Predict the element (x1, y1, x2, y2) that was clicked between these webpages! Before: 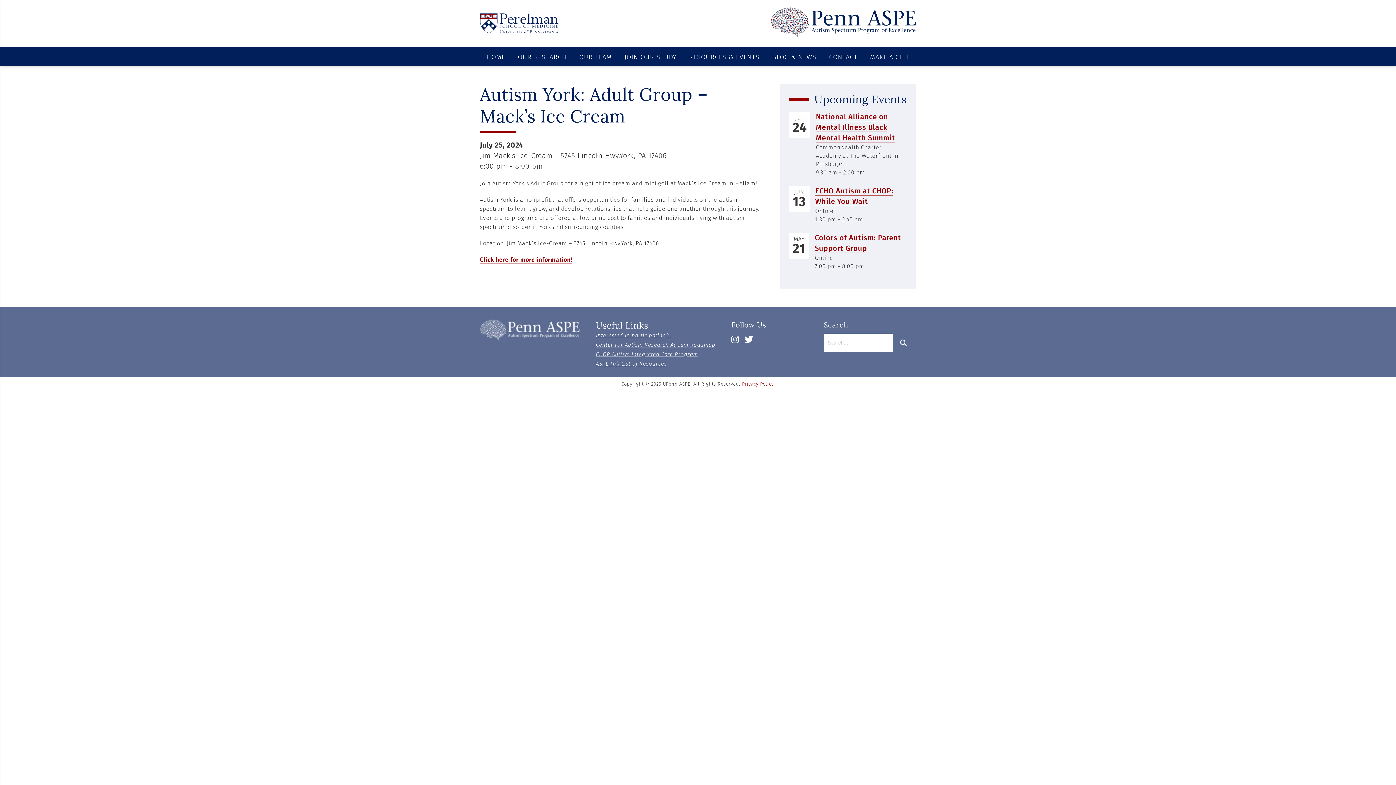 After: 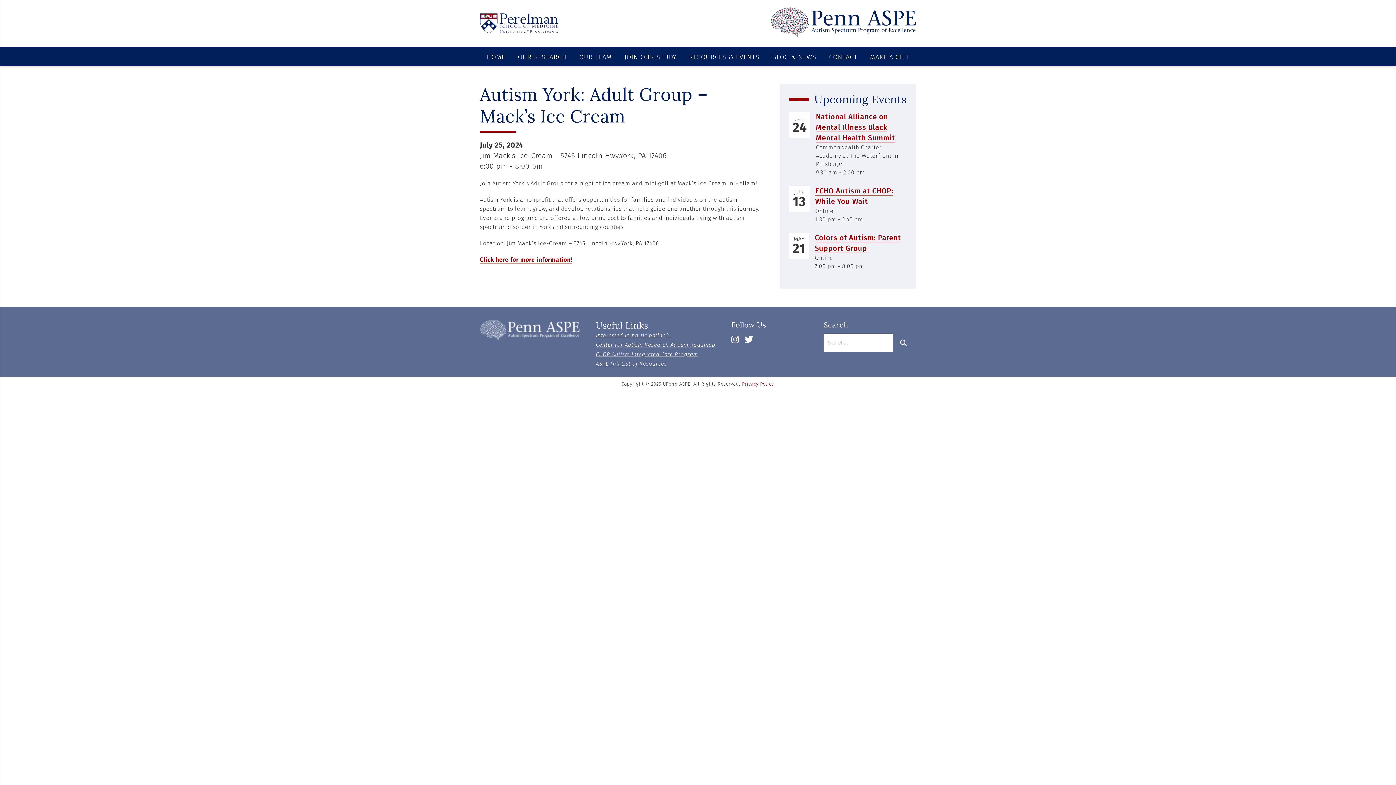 Action: bbox: (480, 13, 625, 34)